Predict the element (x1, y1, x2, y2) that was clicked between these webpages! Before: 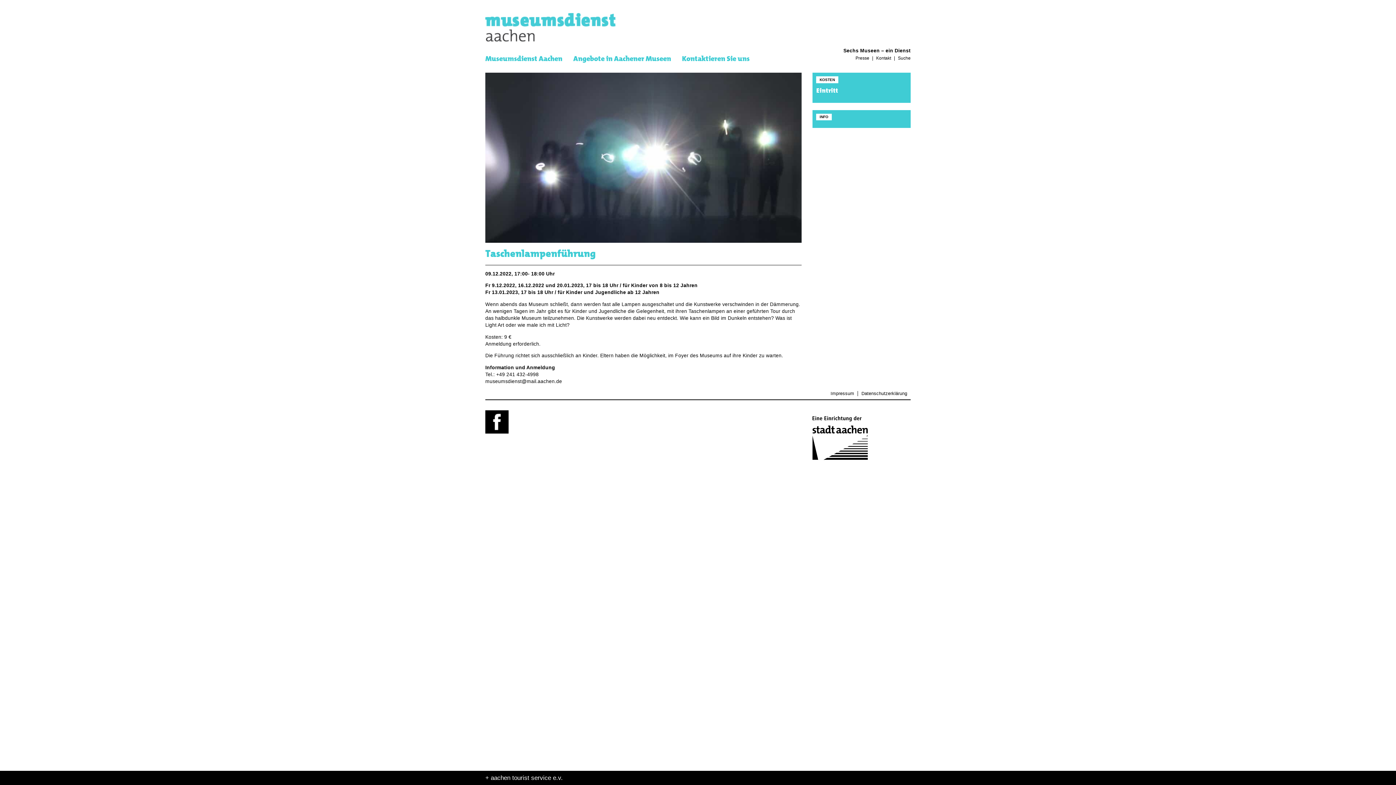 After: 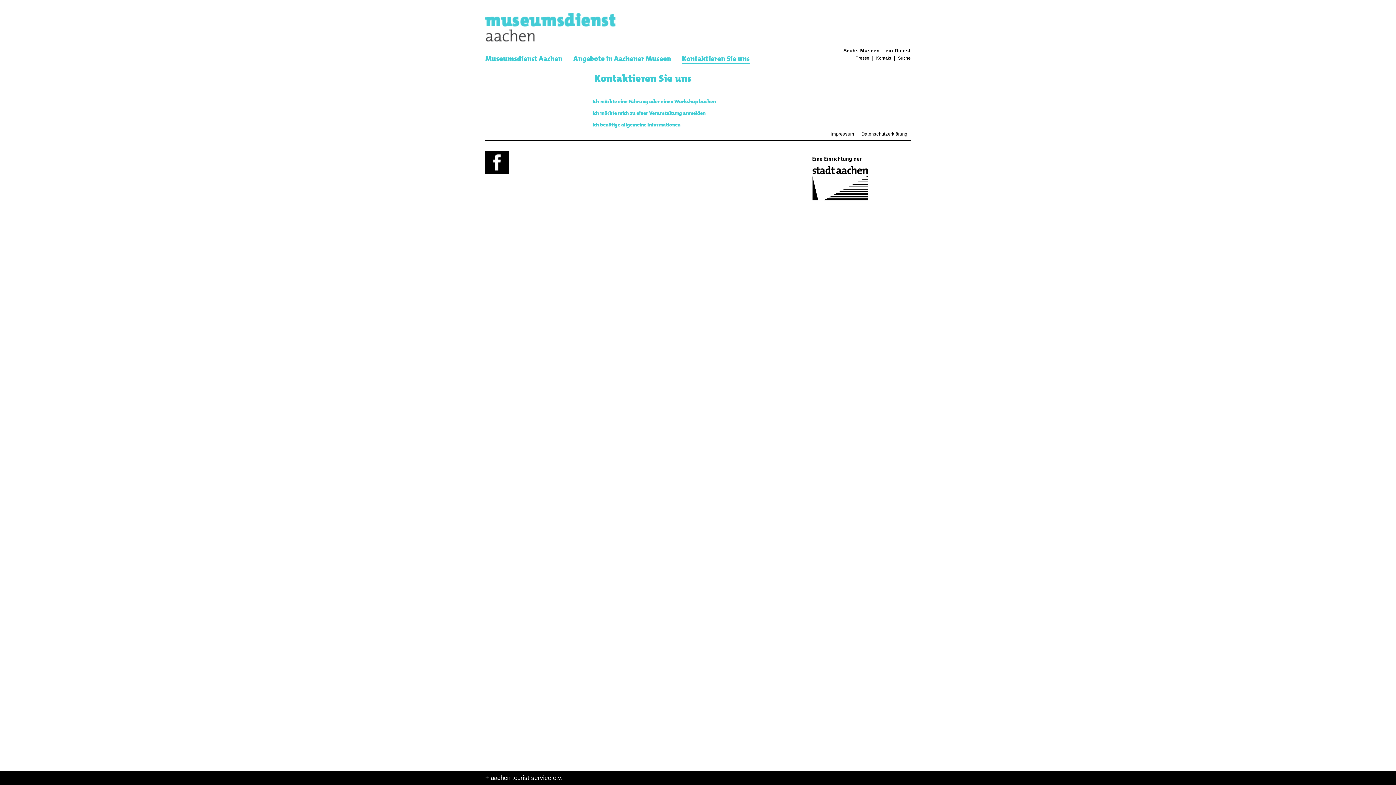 Action: bbox: (682, 51, 760, 58) label: Kontaktieren Sie uns